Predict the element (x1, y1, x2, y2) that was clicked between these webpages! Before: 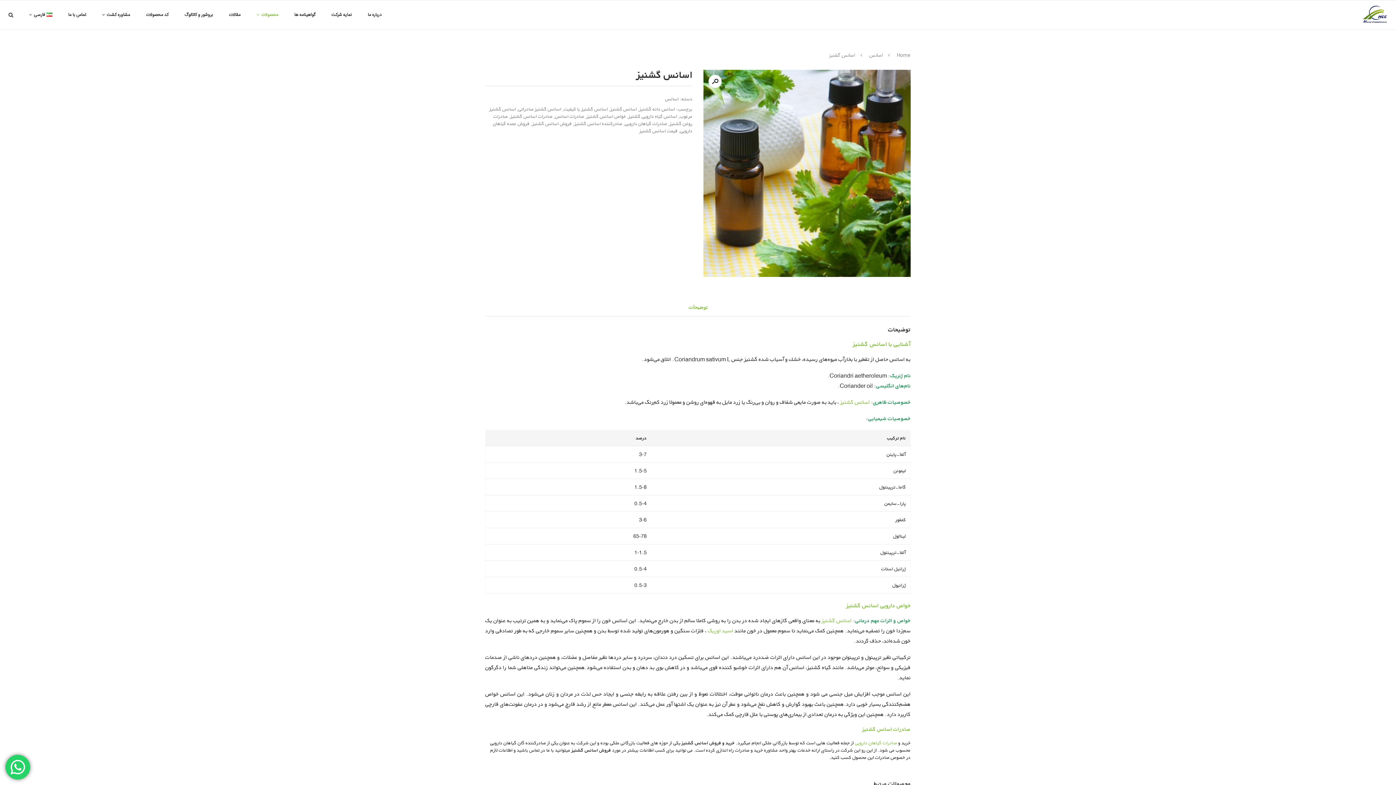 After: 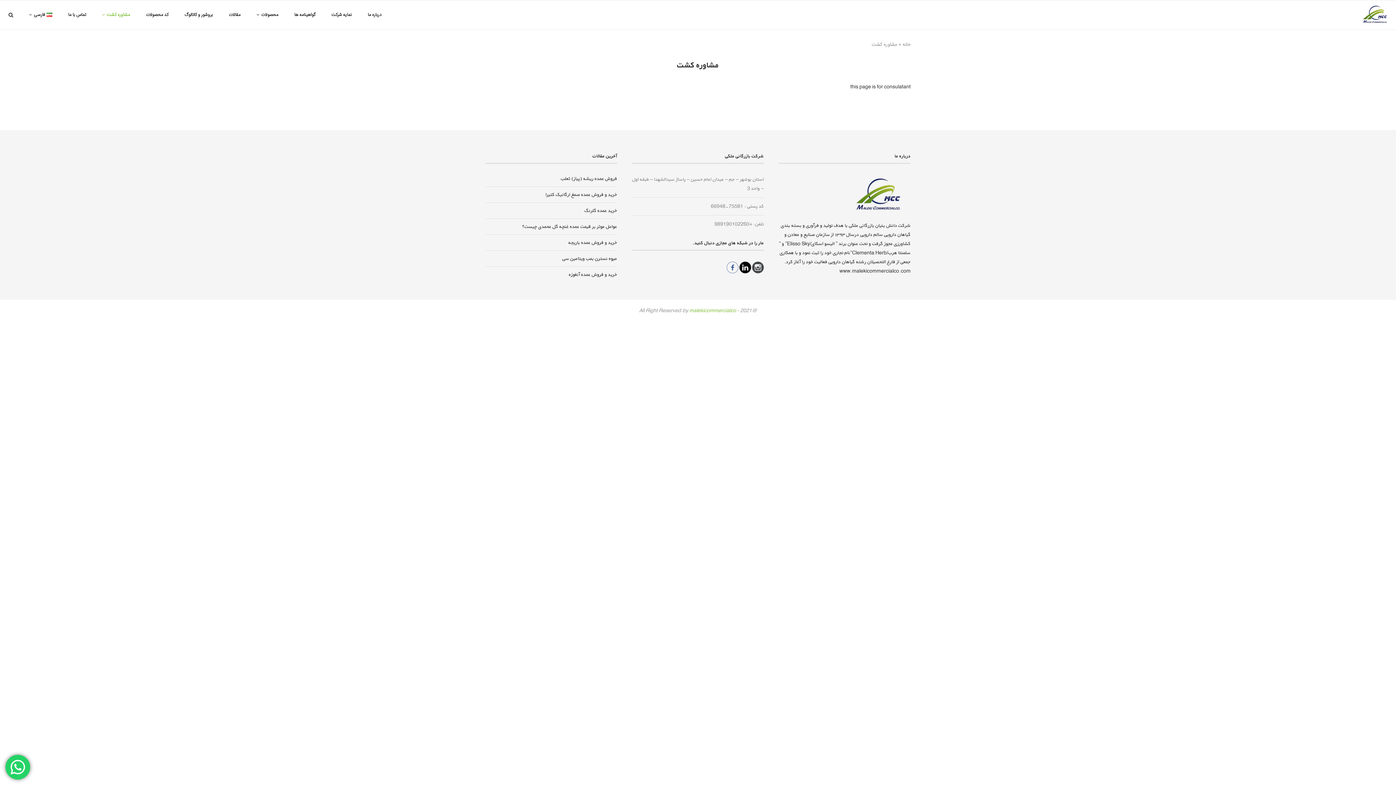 Action: bbox: (102, 0, 130, 29) label: مشاوره کشت